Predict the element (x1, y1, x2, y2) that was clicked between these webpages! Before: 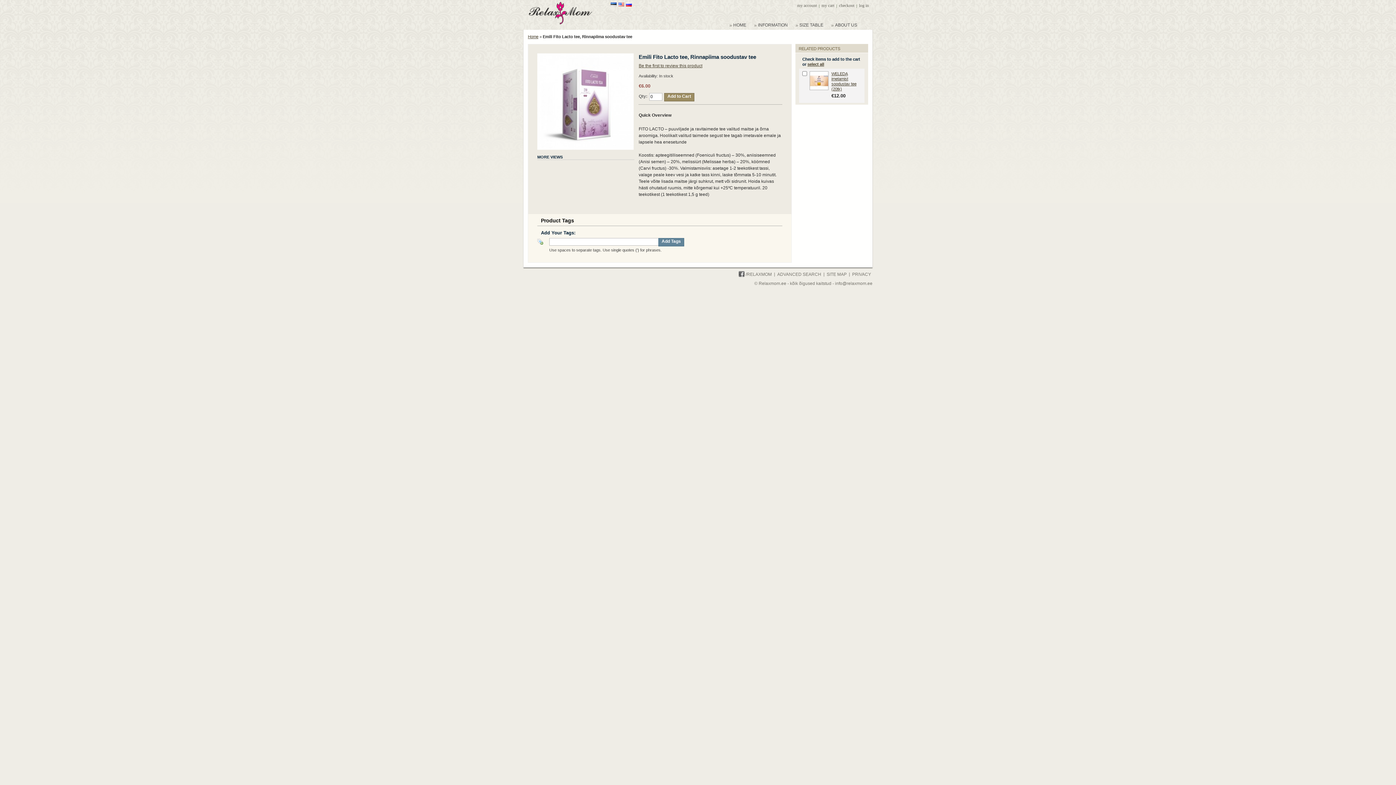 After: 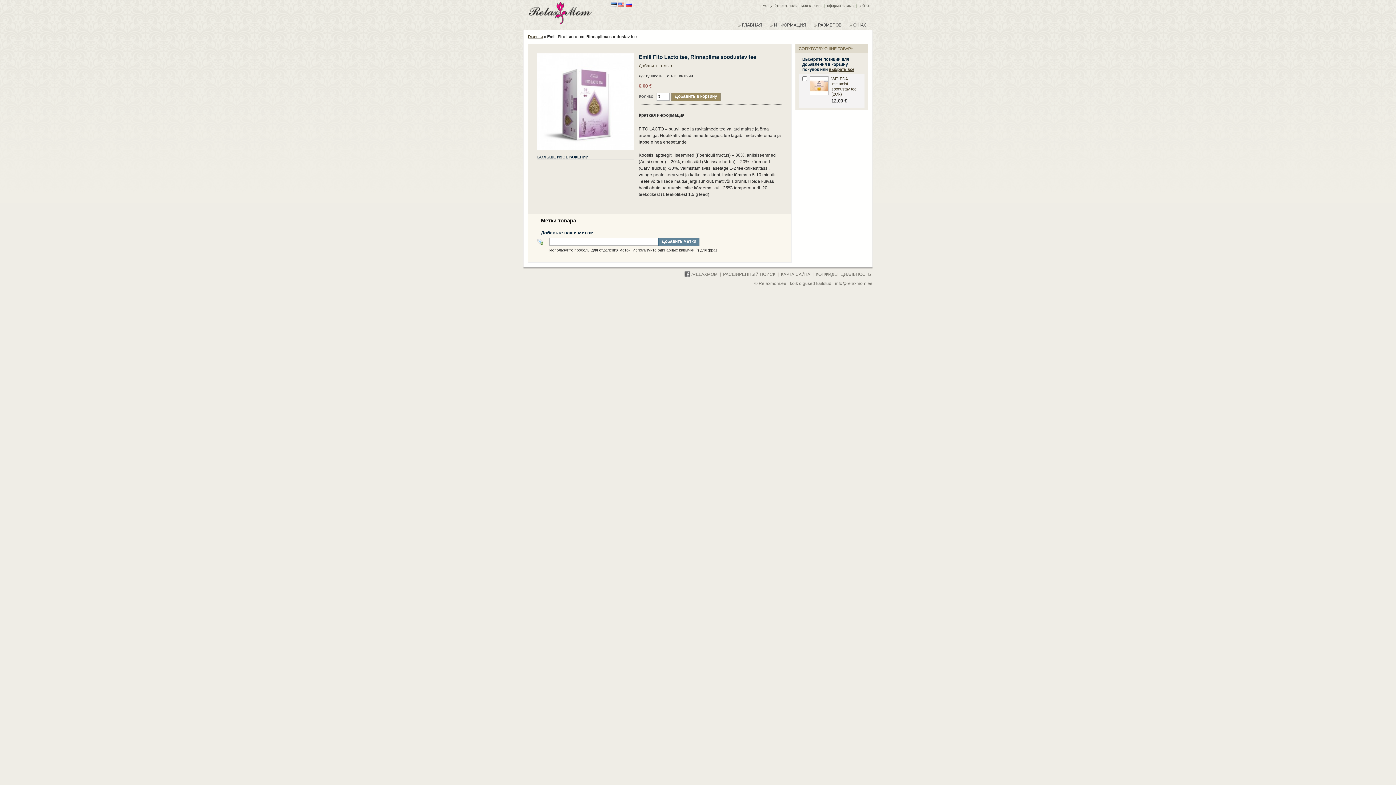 Action: bbox: (626, 2, 632, 9)